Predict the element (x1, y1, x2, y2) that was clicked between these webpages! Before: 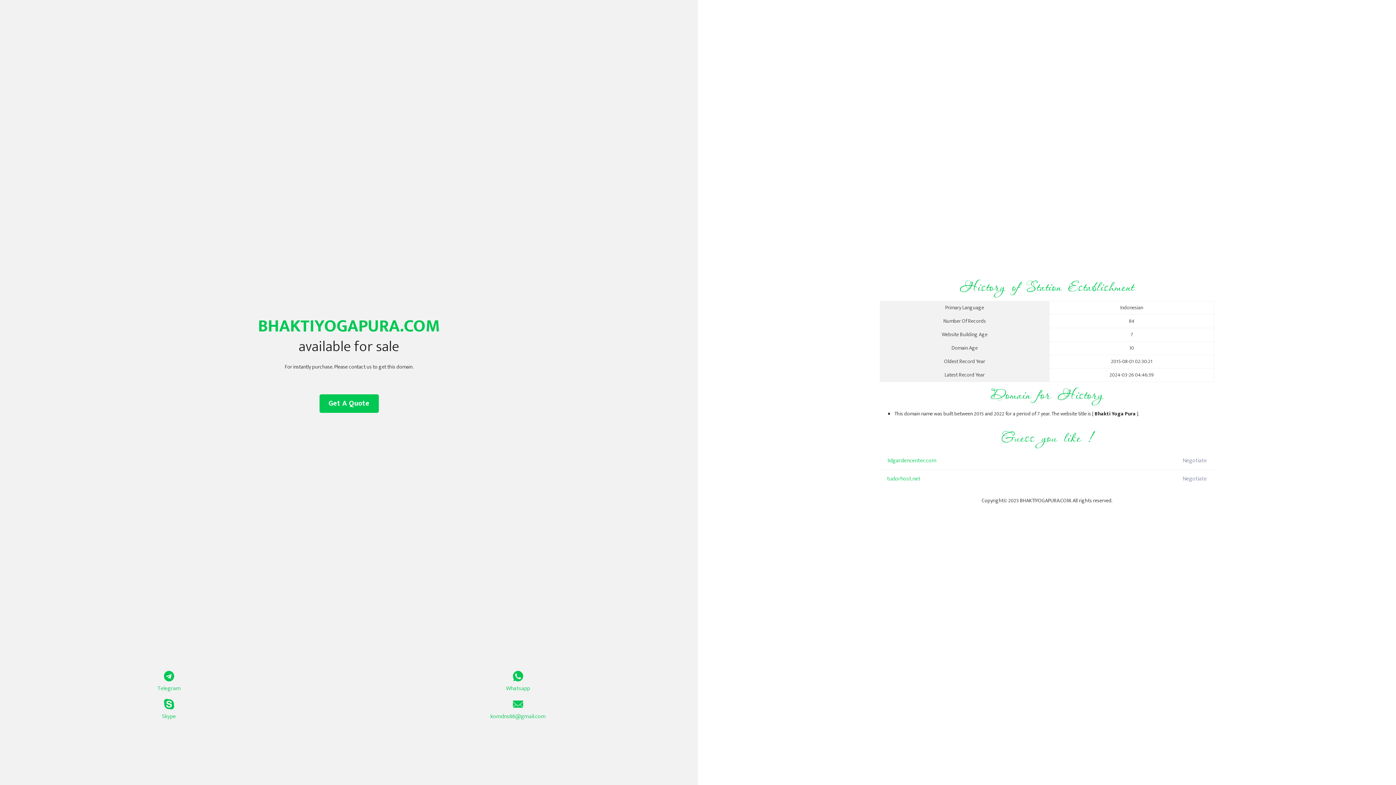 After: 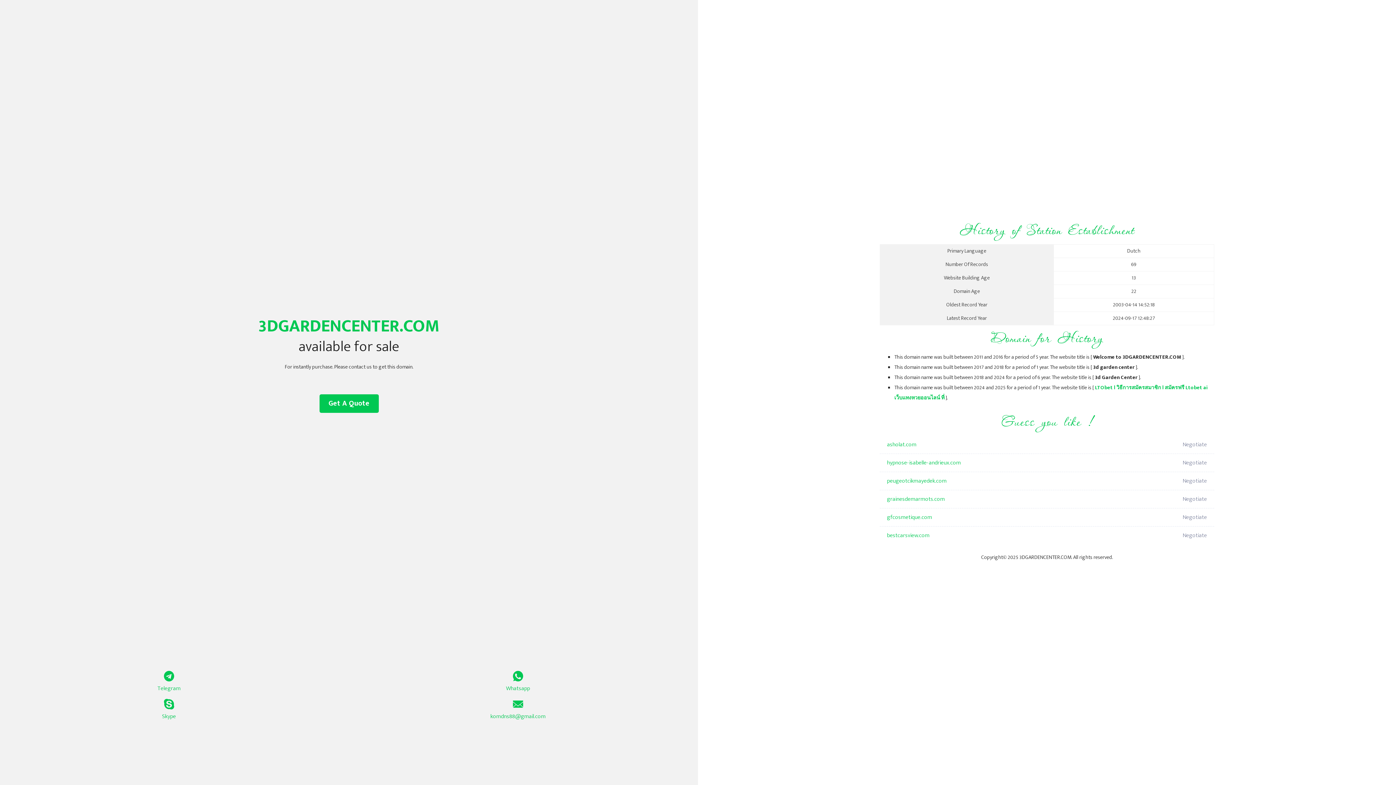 Action: label: 3dgardencenter.com bbox: (887, 452, 1098, 470)